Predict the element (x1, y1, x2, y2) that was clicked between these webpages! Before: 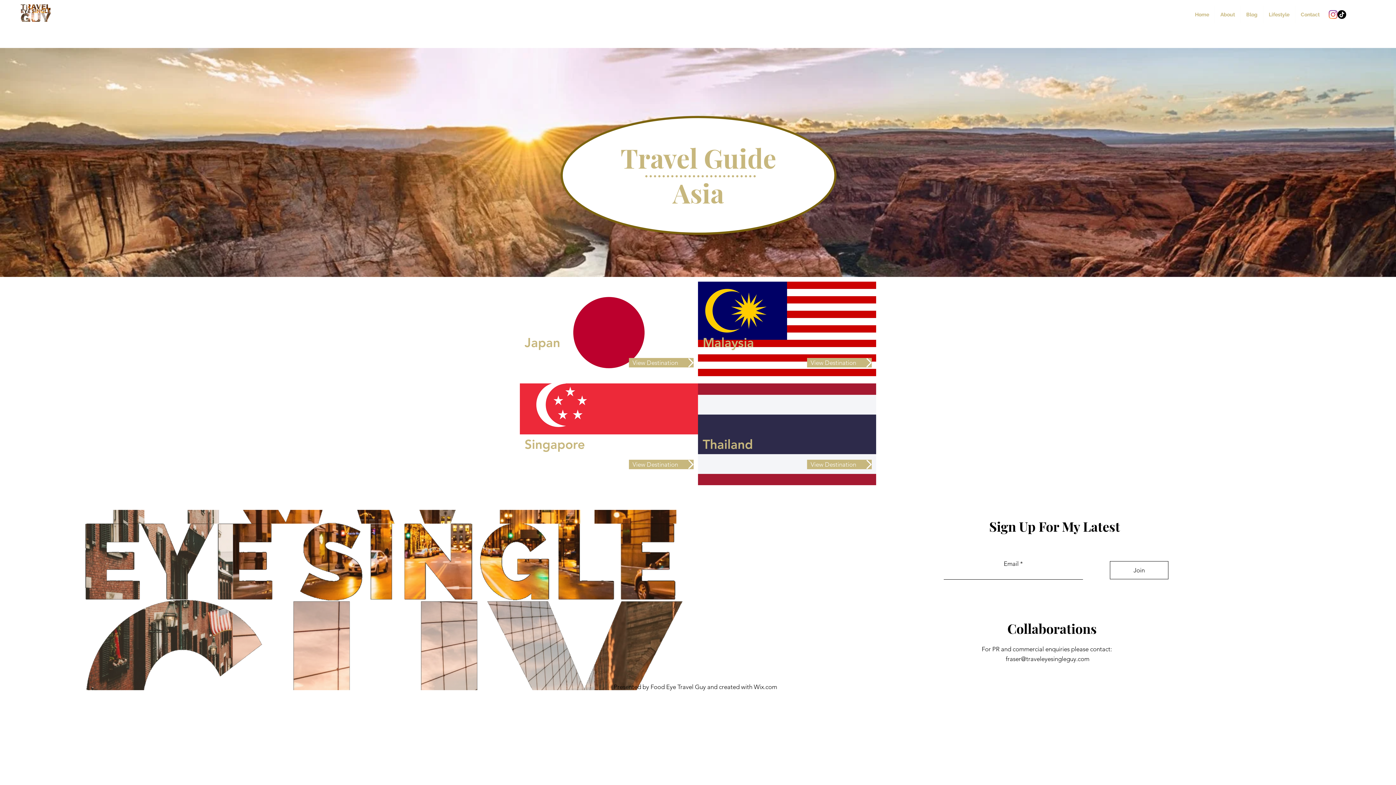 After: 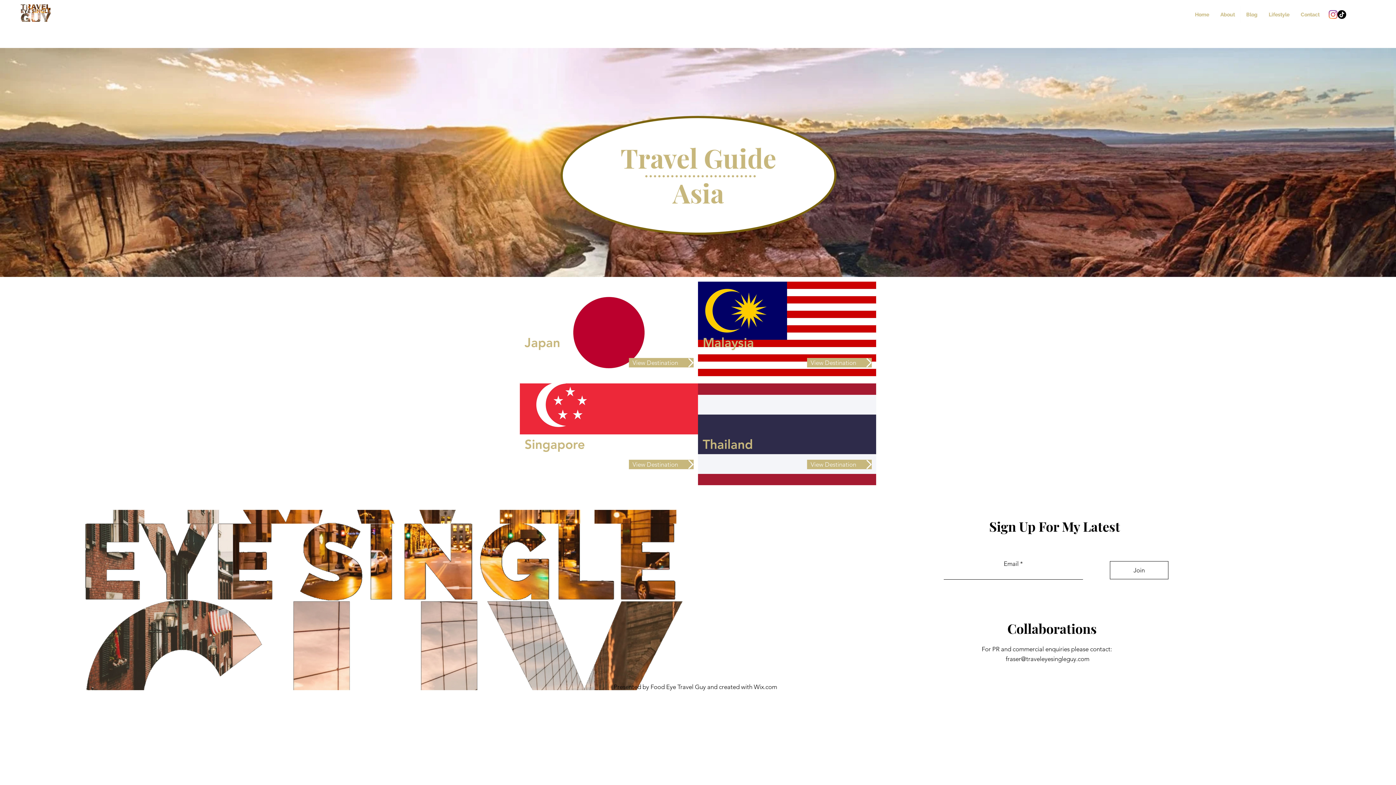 Action: label: TikTok bbox: (1337, 10, 1346, 18)